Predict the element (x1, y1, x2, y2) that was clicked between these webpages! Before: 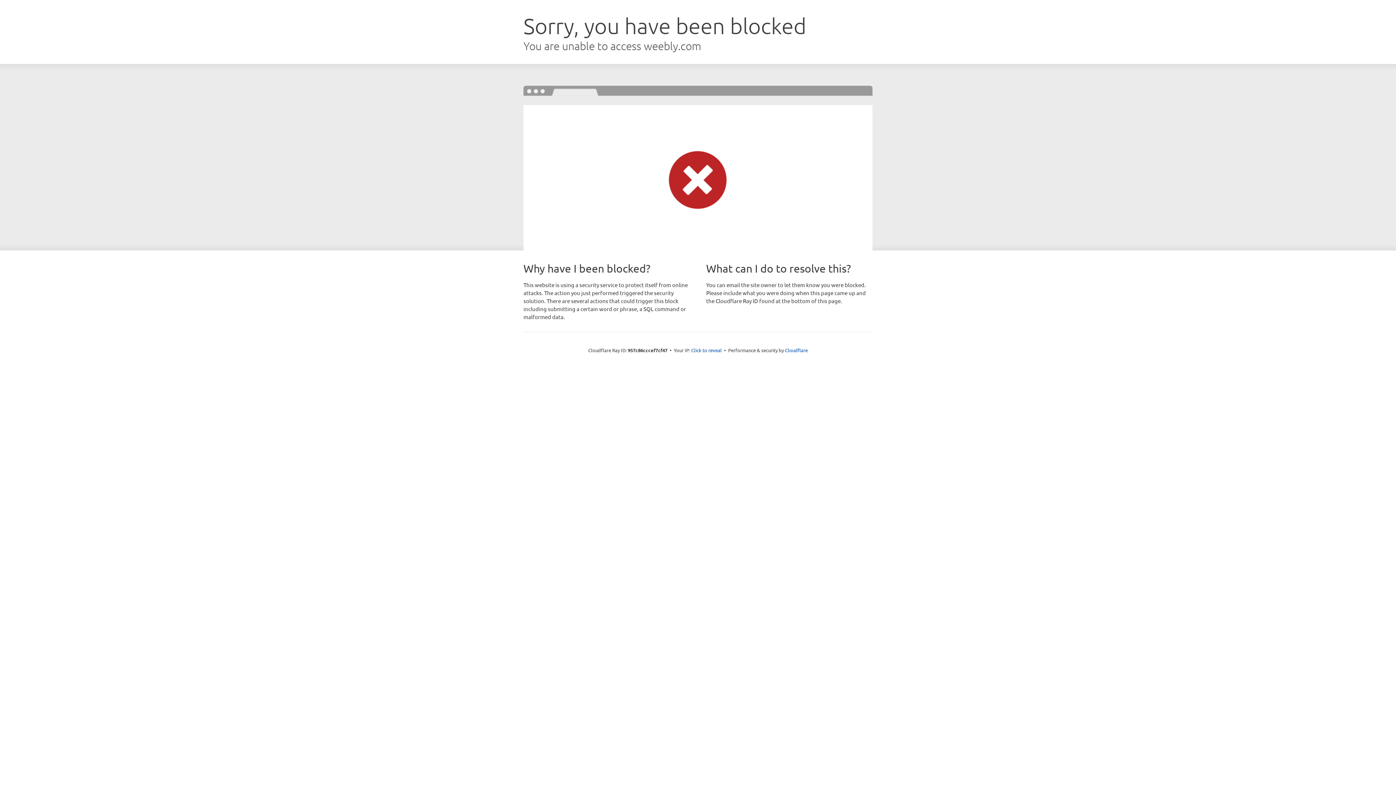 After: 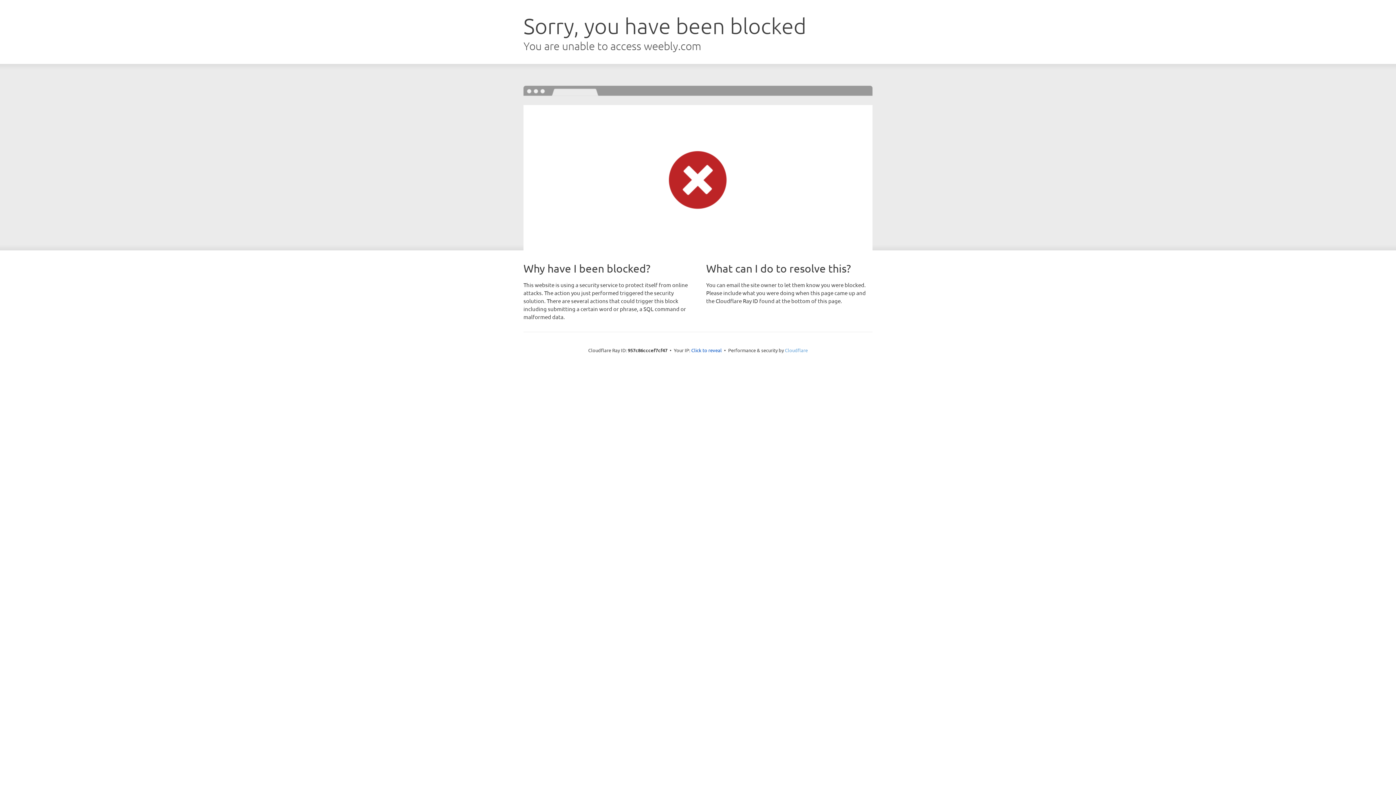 Action: bbox: (785, 347, 808, 353) label: Cloudflare